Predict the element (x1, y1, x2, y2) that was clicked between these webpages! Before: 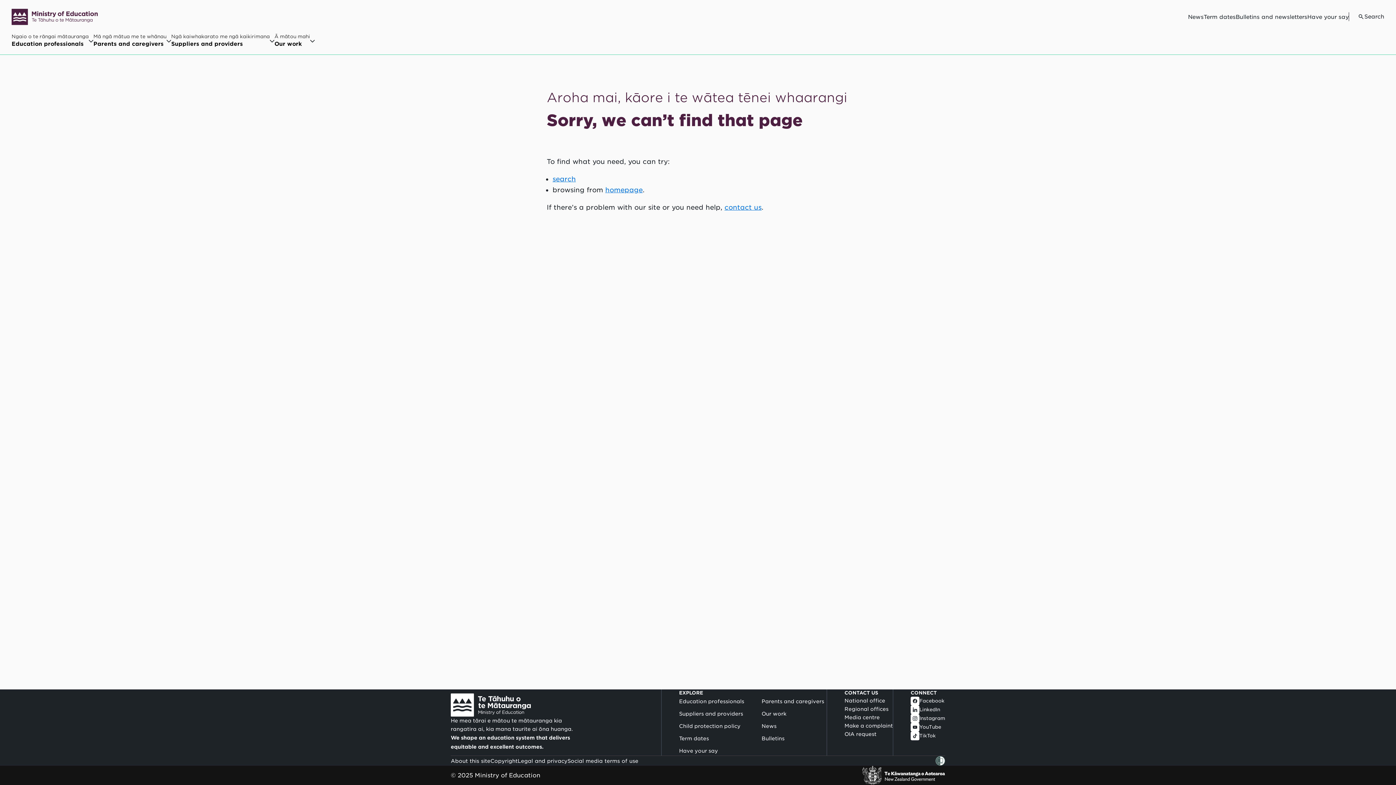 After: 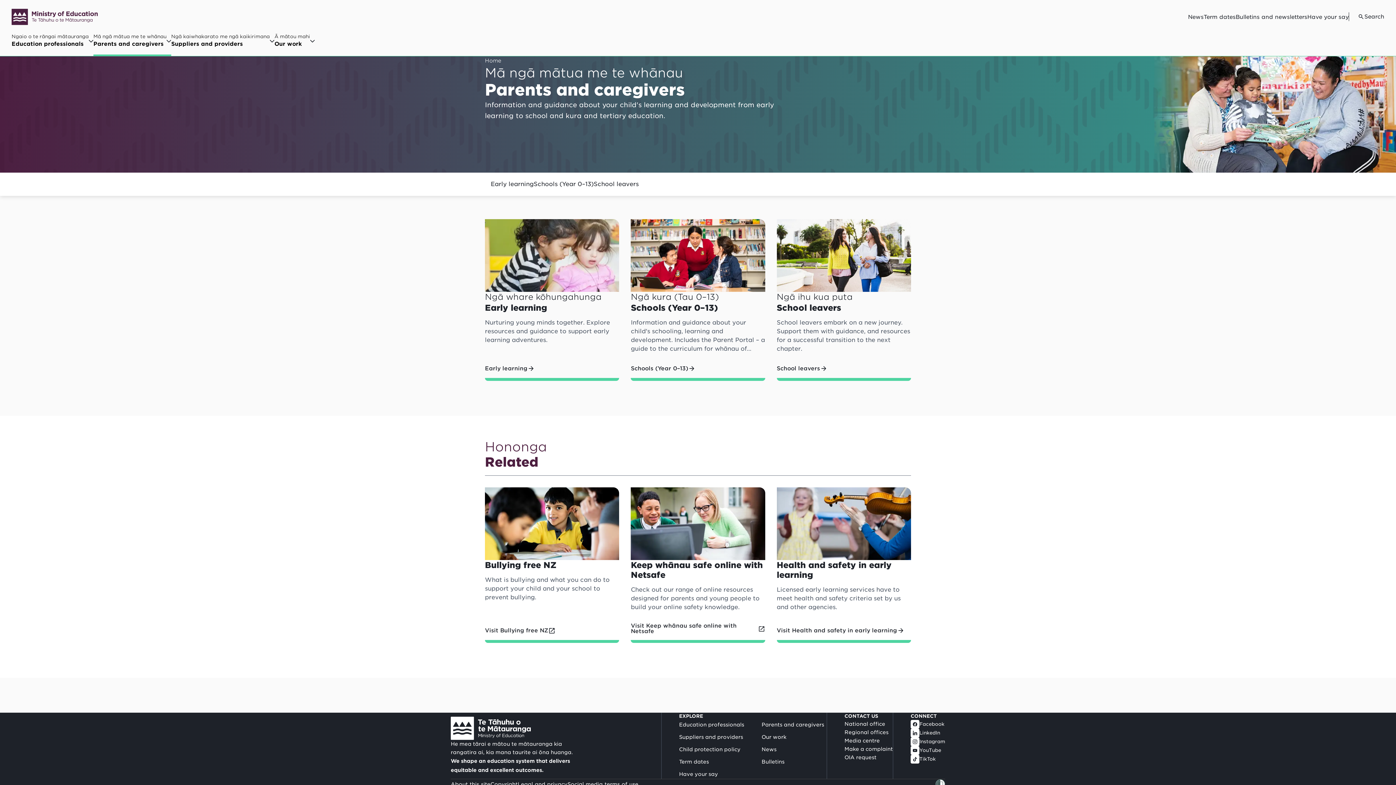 Action: bbox: (761, 698, 824, 704) label: Parents and caregivers